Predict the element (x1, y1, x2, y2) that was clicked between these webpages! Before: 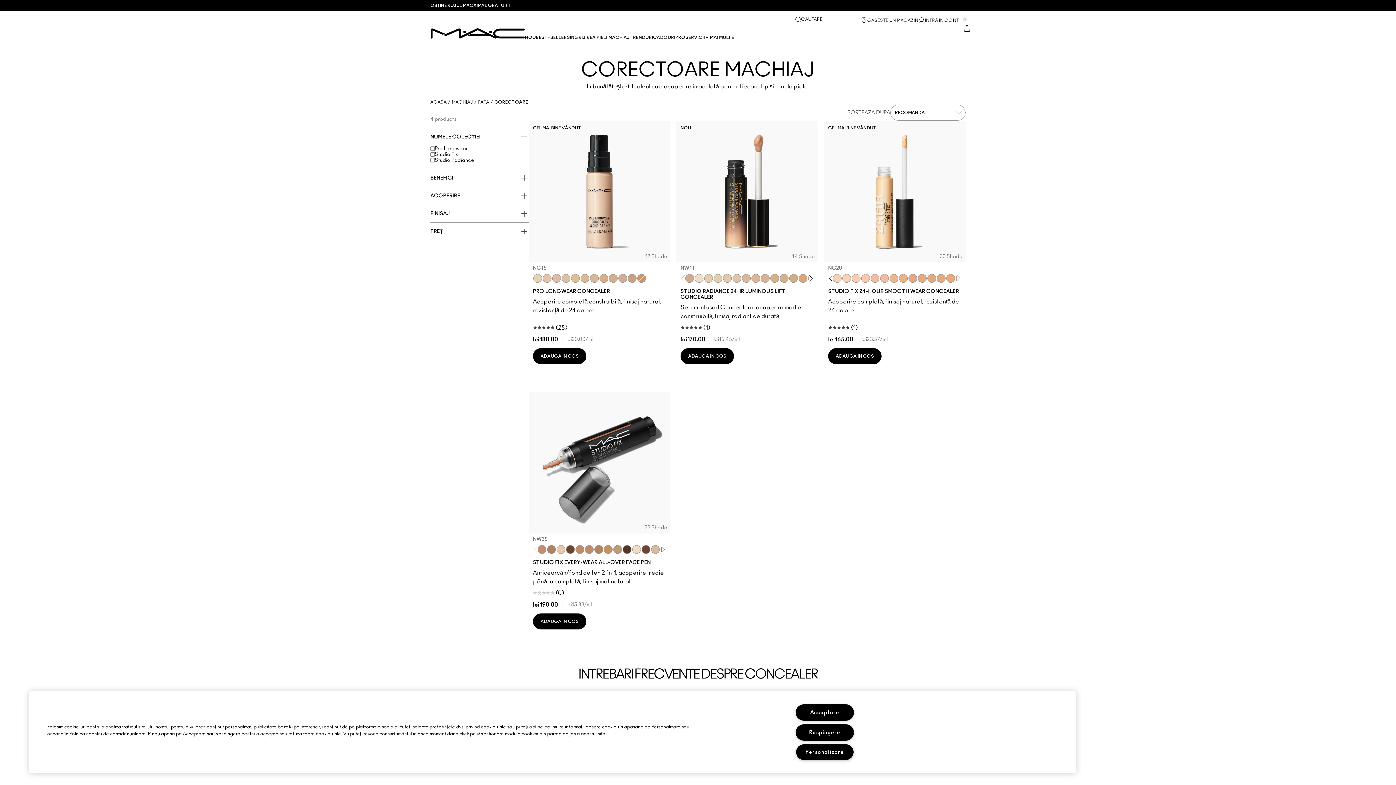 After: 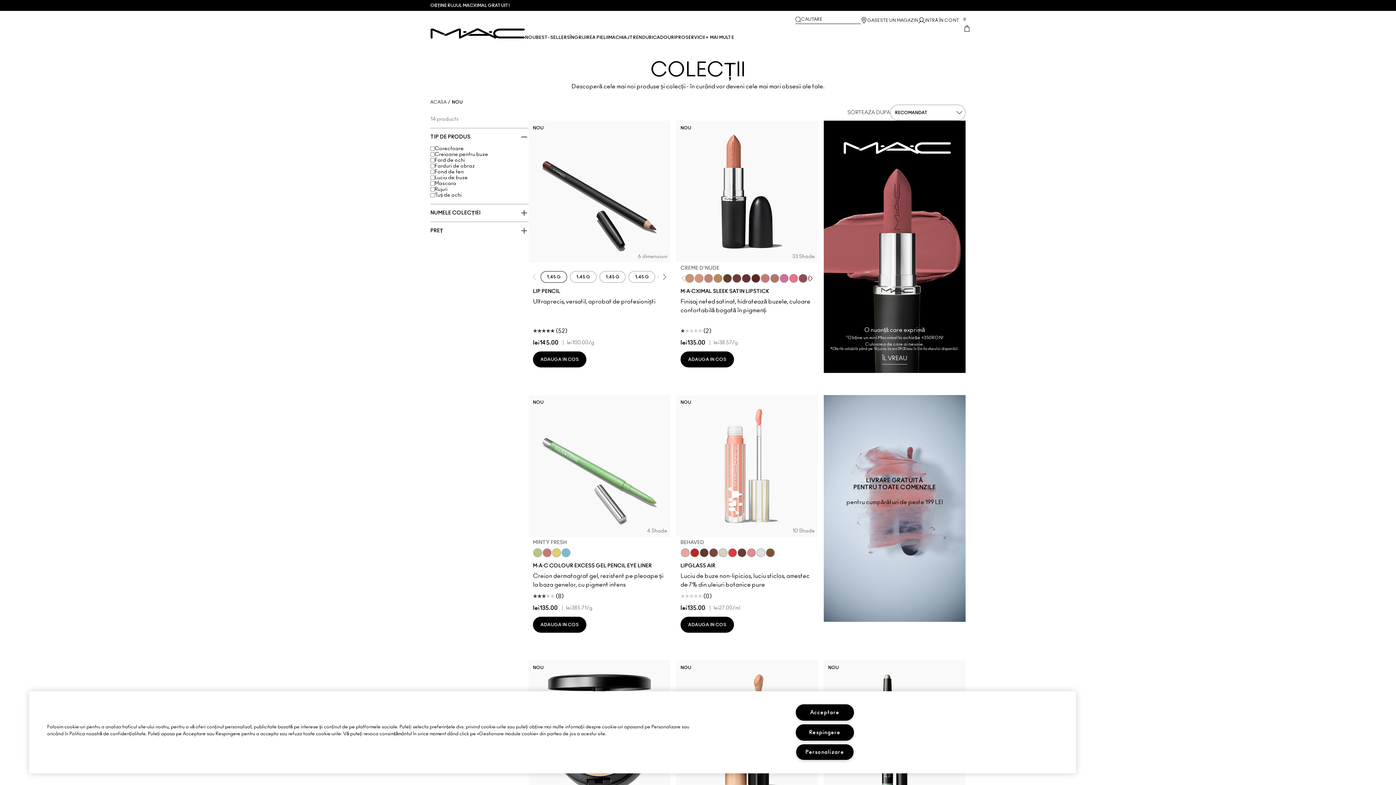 Action: bbox: (525, 34, 535, 42) label: View NOU menu